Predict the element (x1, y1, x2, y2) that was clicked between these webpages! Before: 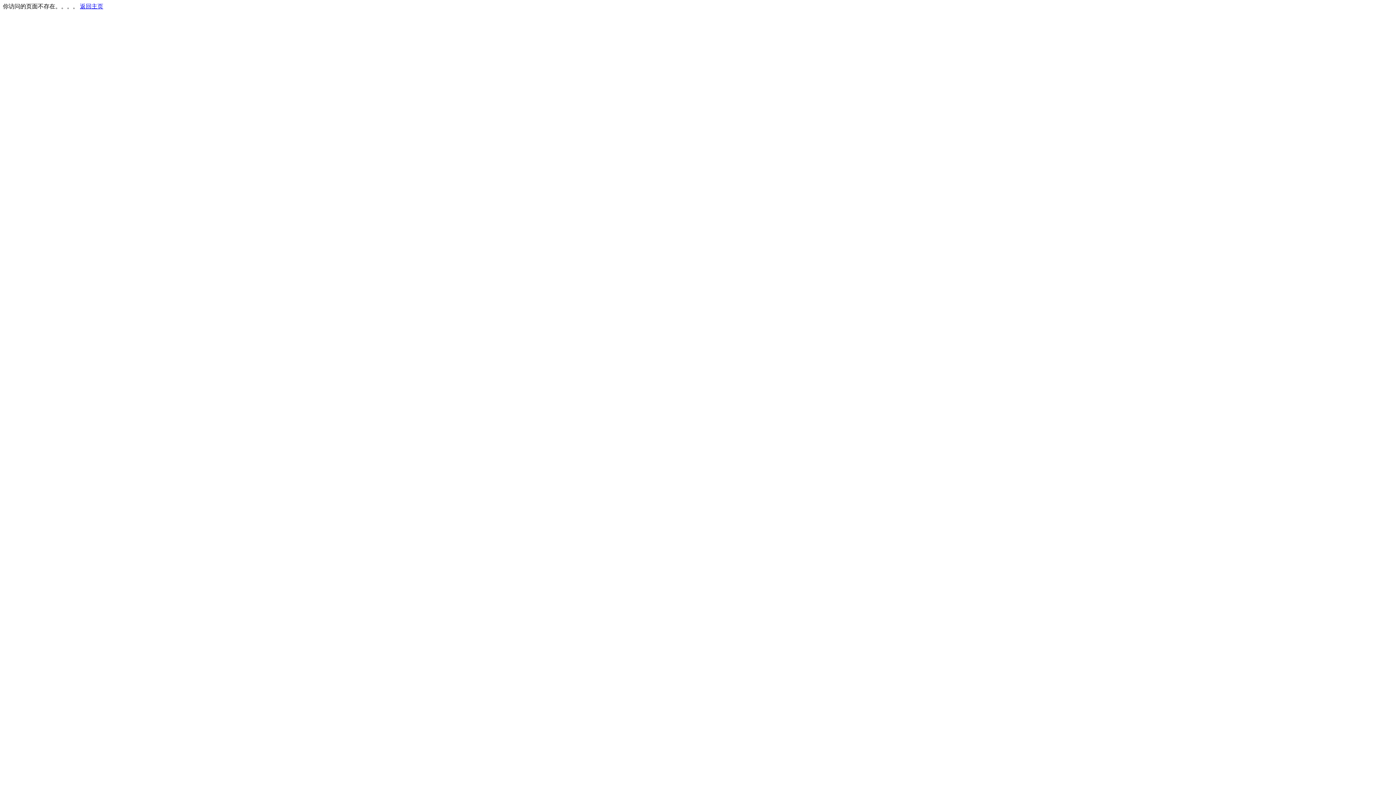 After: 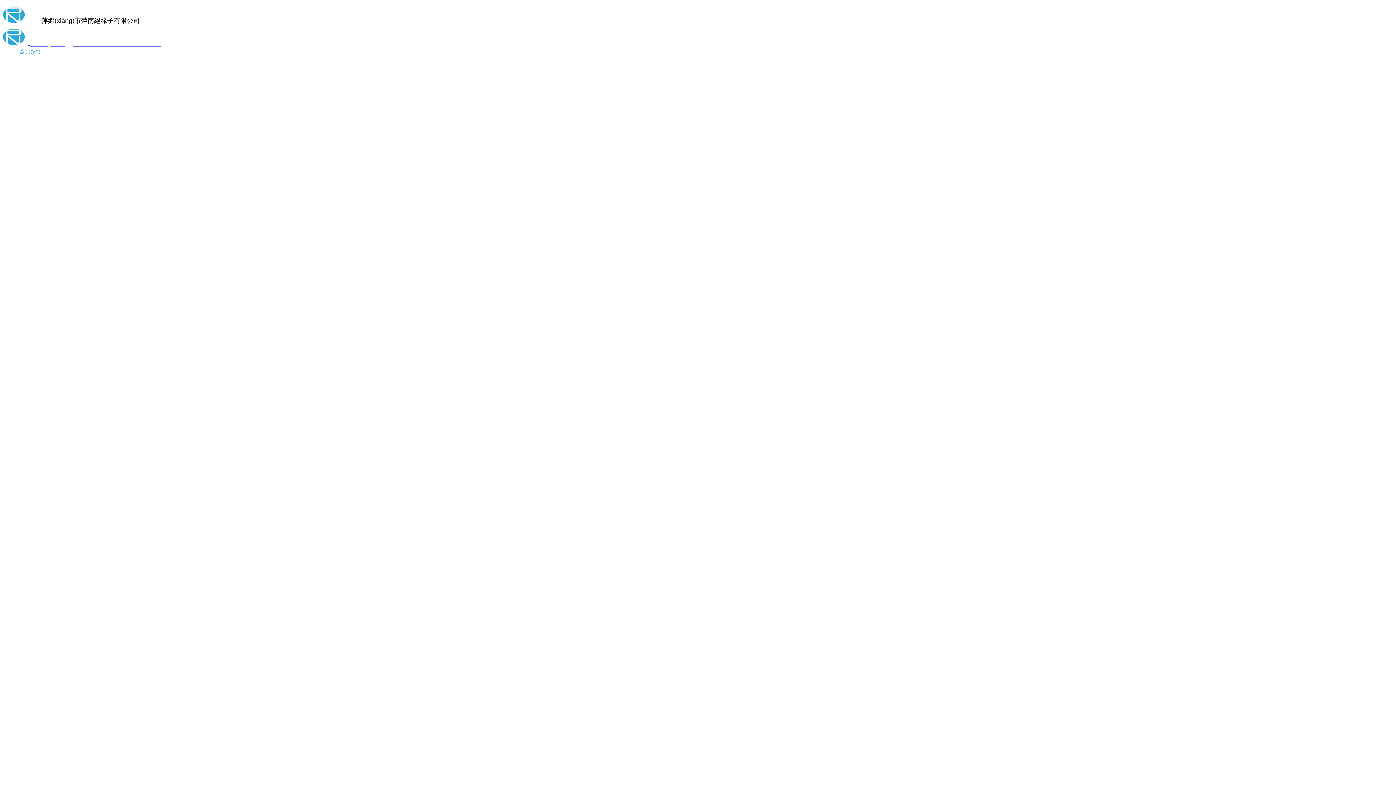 Action: label: 返回主页 bbox: (80, 3, 103, 9)